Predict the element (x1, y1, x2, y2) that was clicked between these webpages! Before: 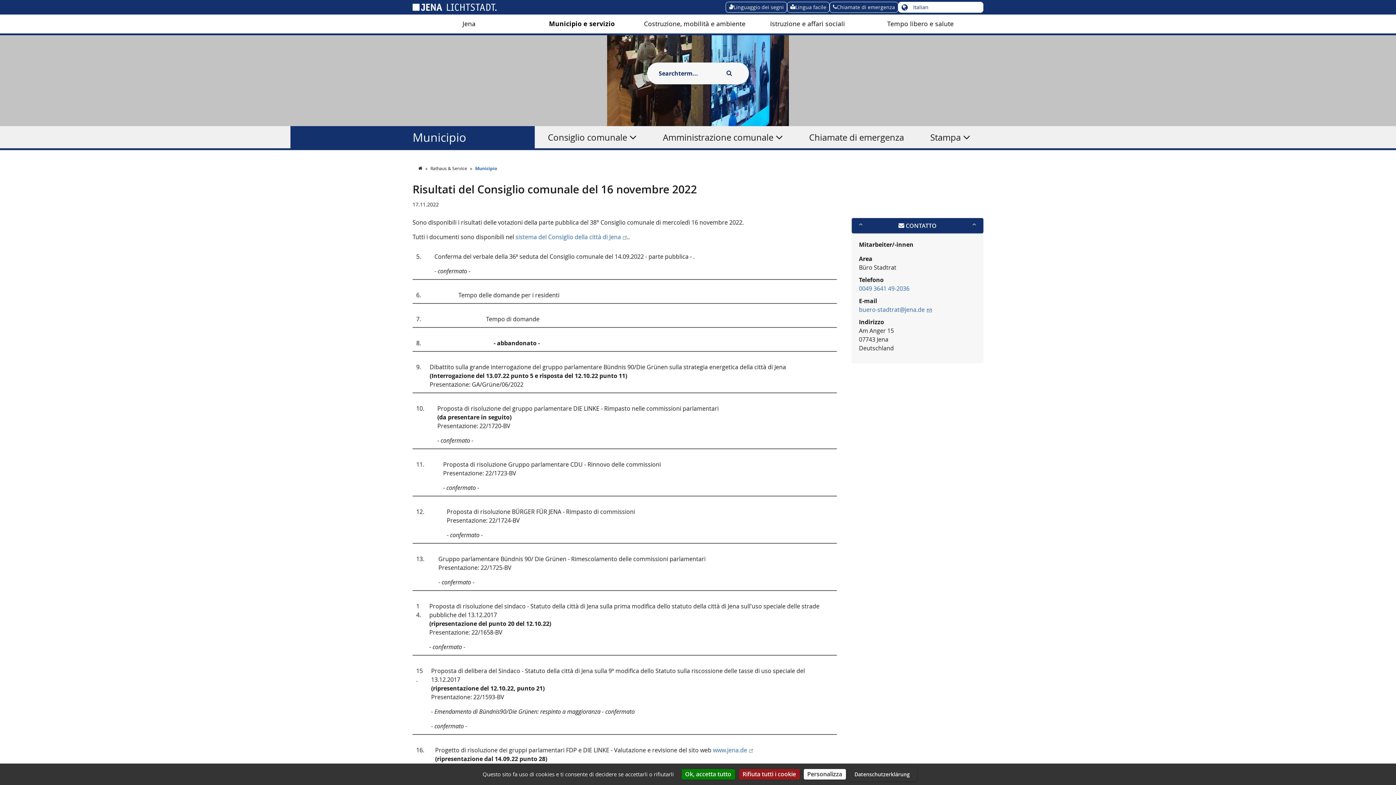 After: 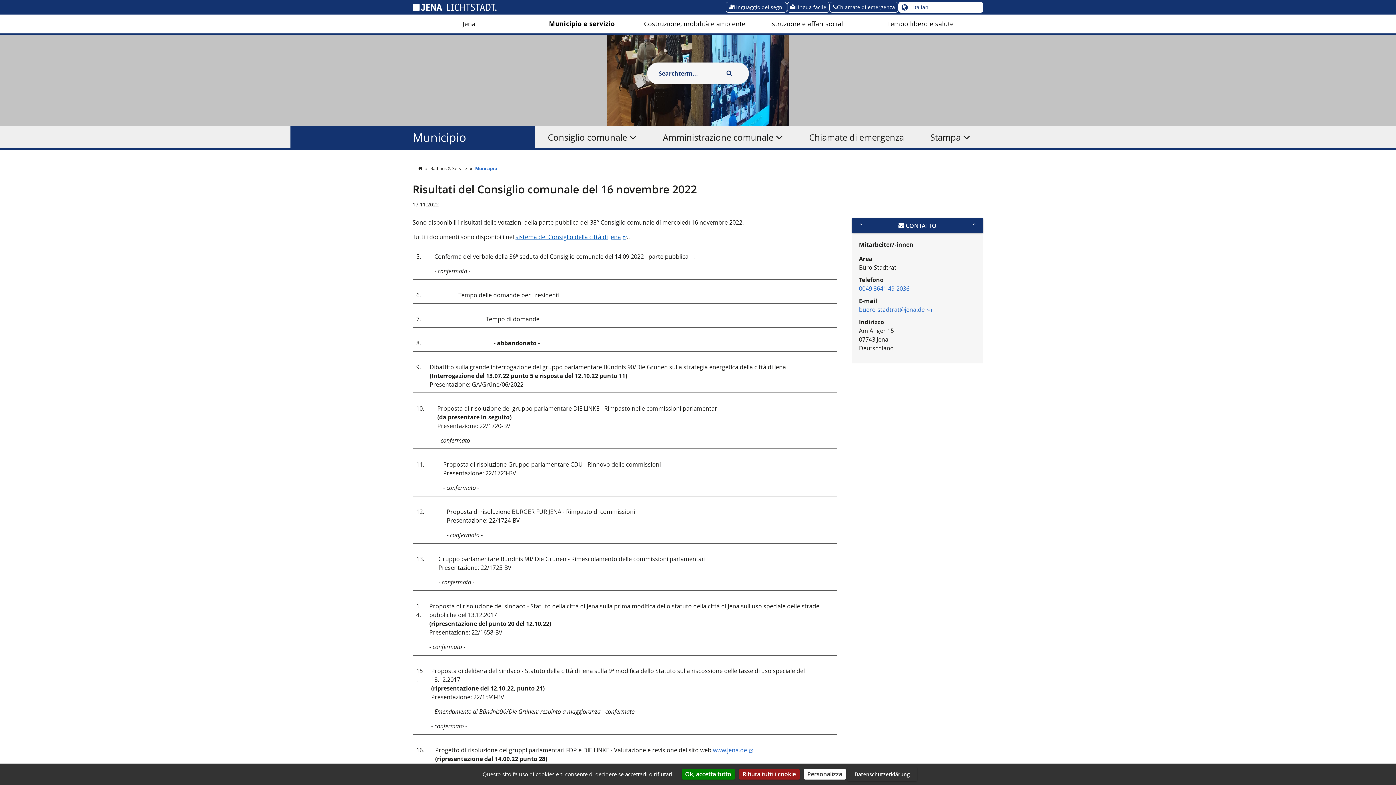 Action: label: sistema del Consiglio della città di Jena
(Link ist extern) bbox: (515, 233, 627, 241)